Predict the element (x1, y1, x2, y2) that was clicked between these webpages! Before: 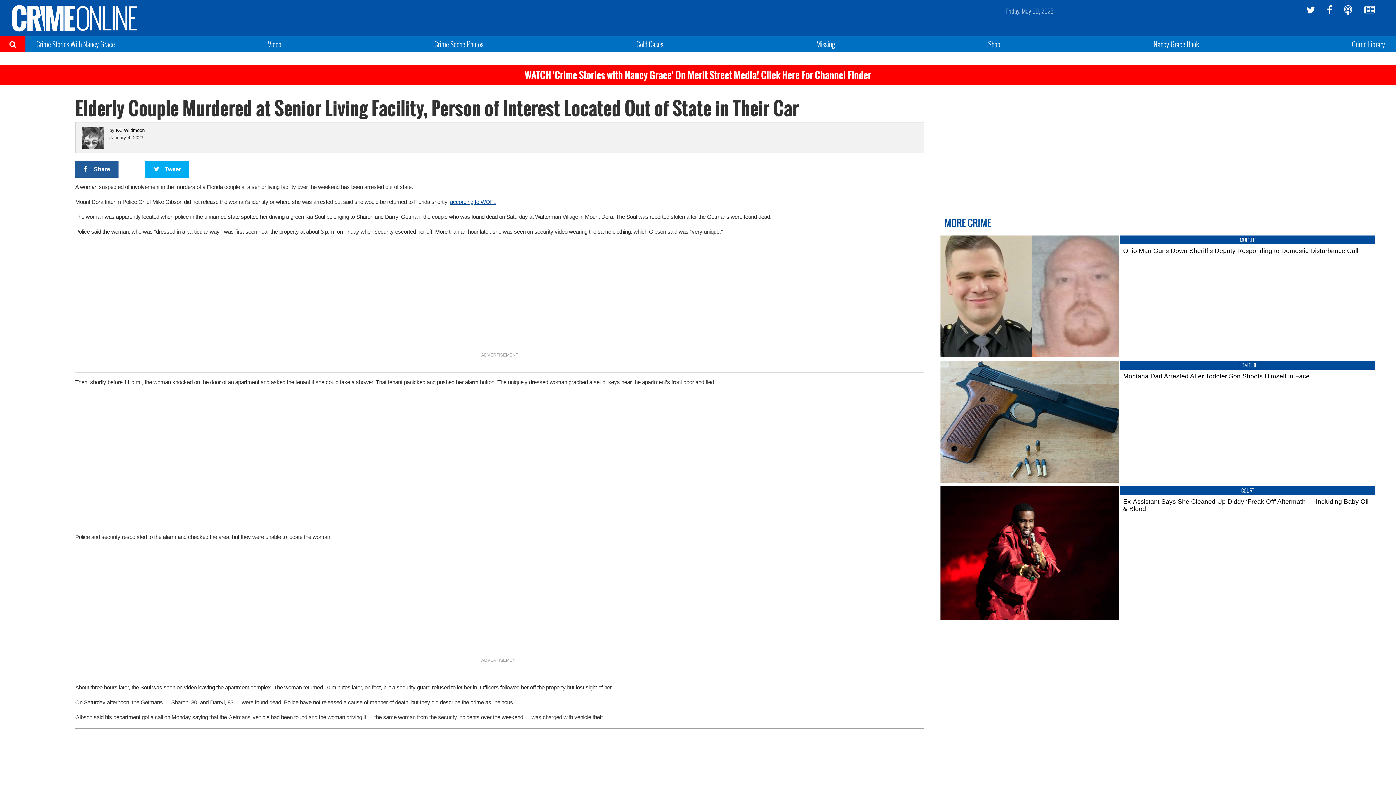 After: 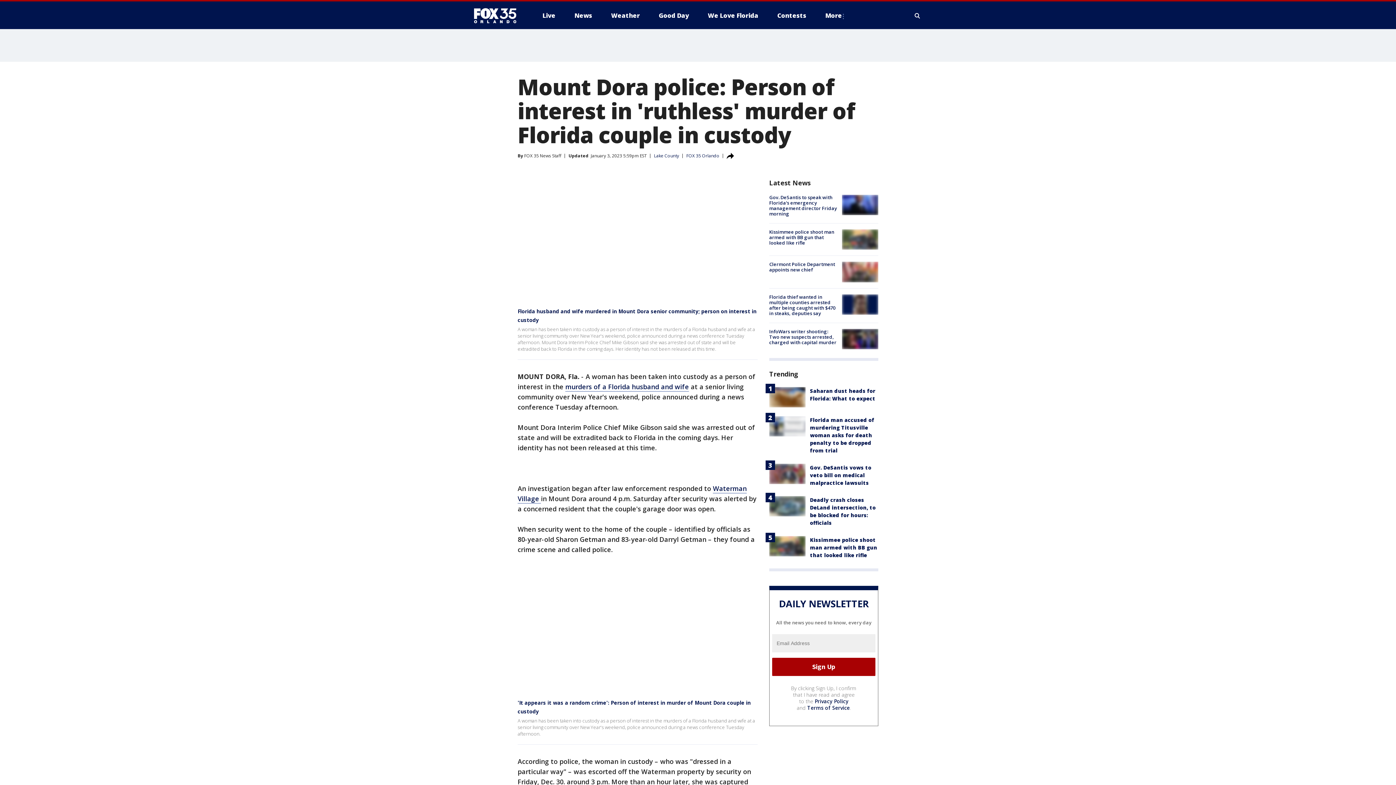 Action: bbox: (450, 198, 496, 205) label: according to WOFL